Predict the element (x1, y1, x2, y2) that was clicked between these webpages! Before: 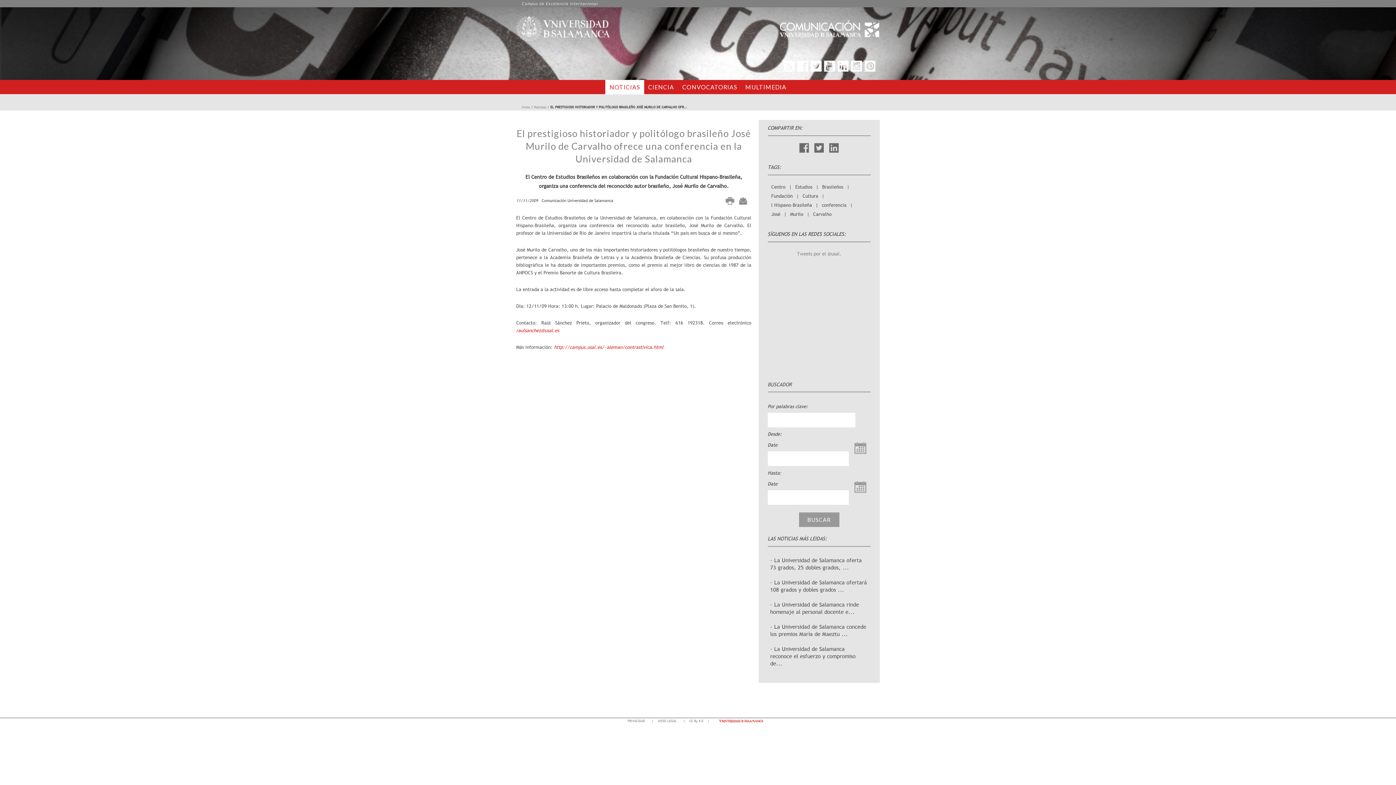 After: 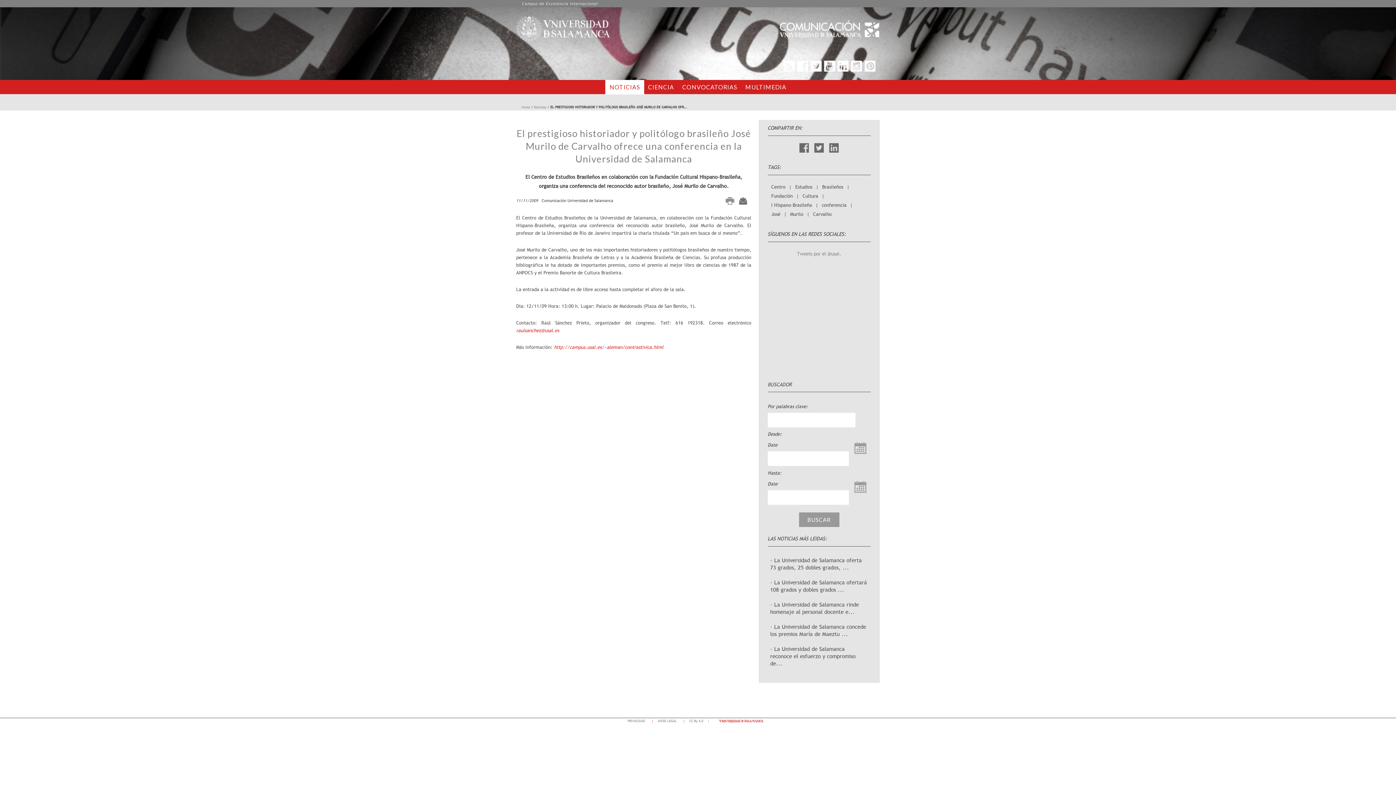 Action: bbox: (738, 196, 747, 205)